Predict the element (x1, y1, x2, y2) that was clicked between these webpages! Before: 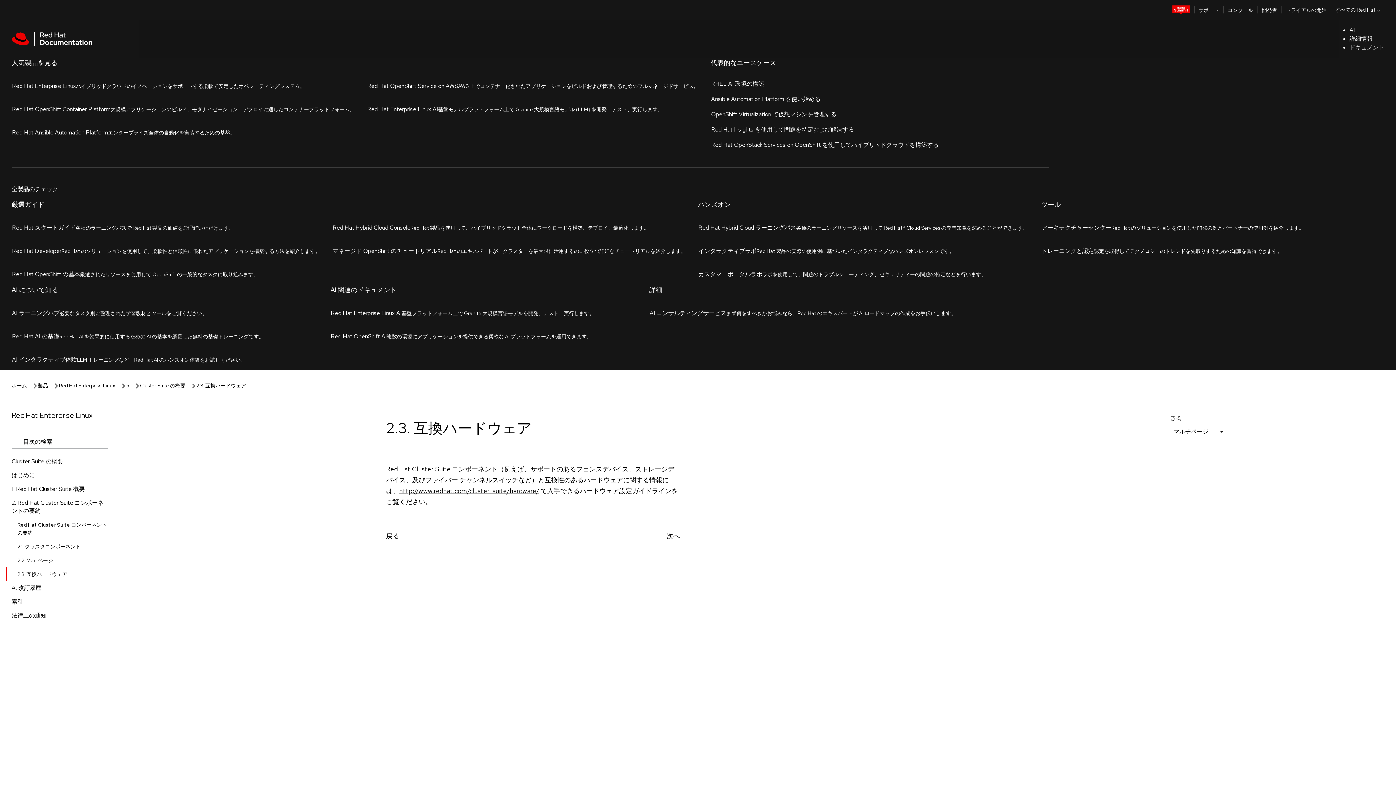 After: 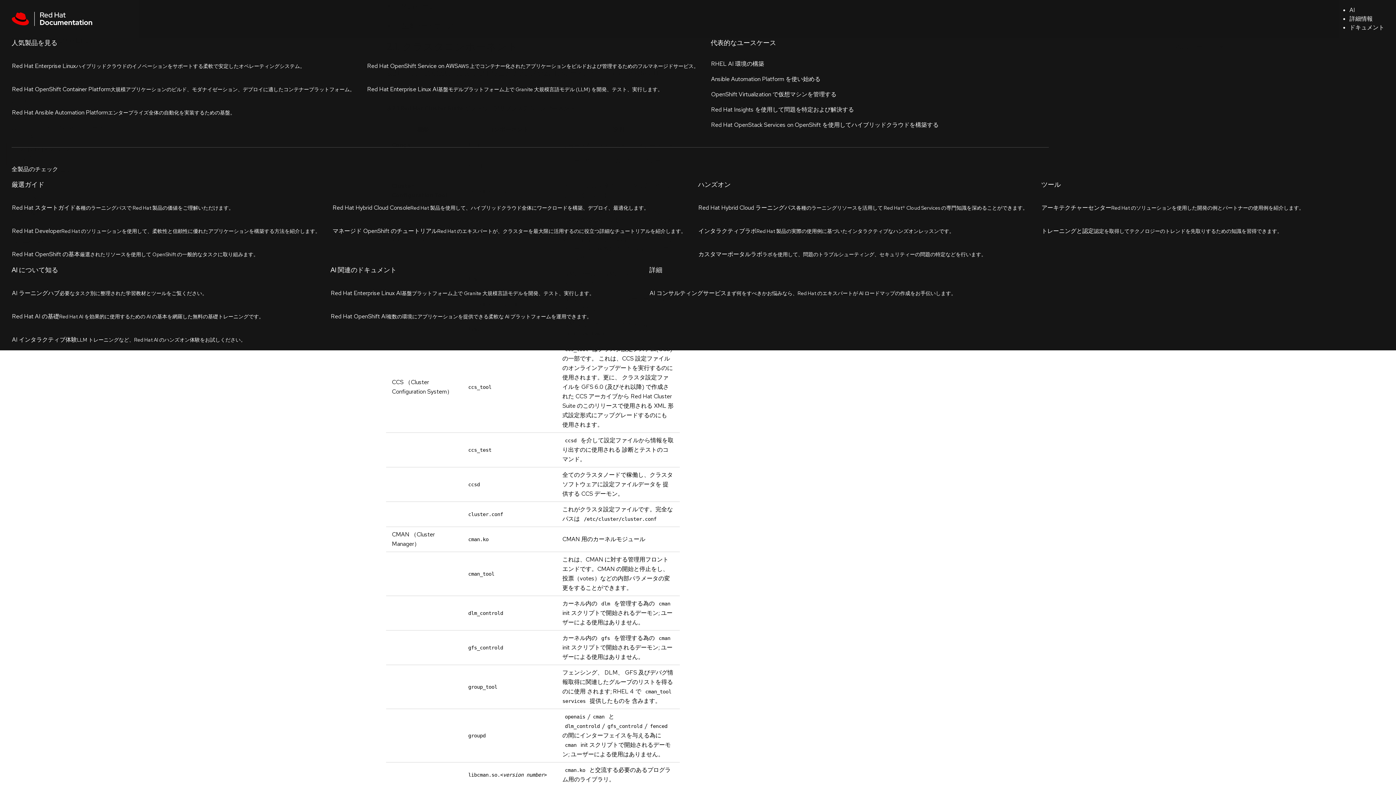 Action: bbox: (5, 215, 120, 229) label: 2.1. クラスタコンポーネント